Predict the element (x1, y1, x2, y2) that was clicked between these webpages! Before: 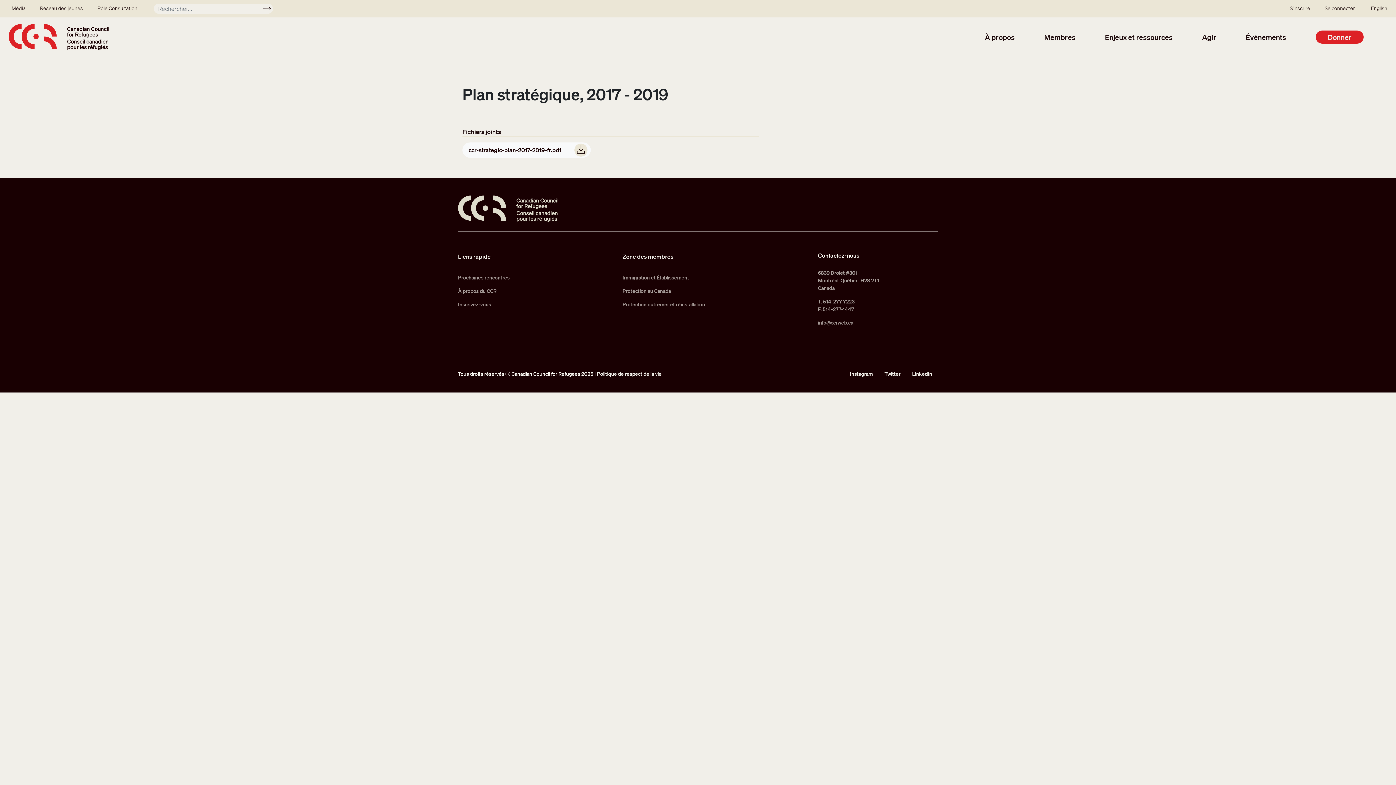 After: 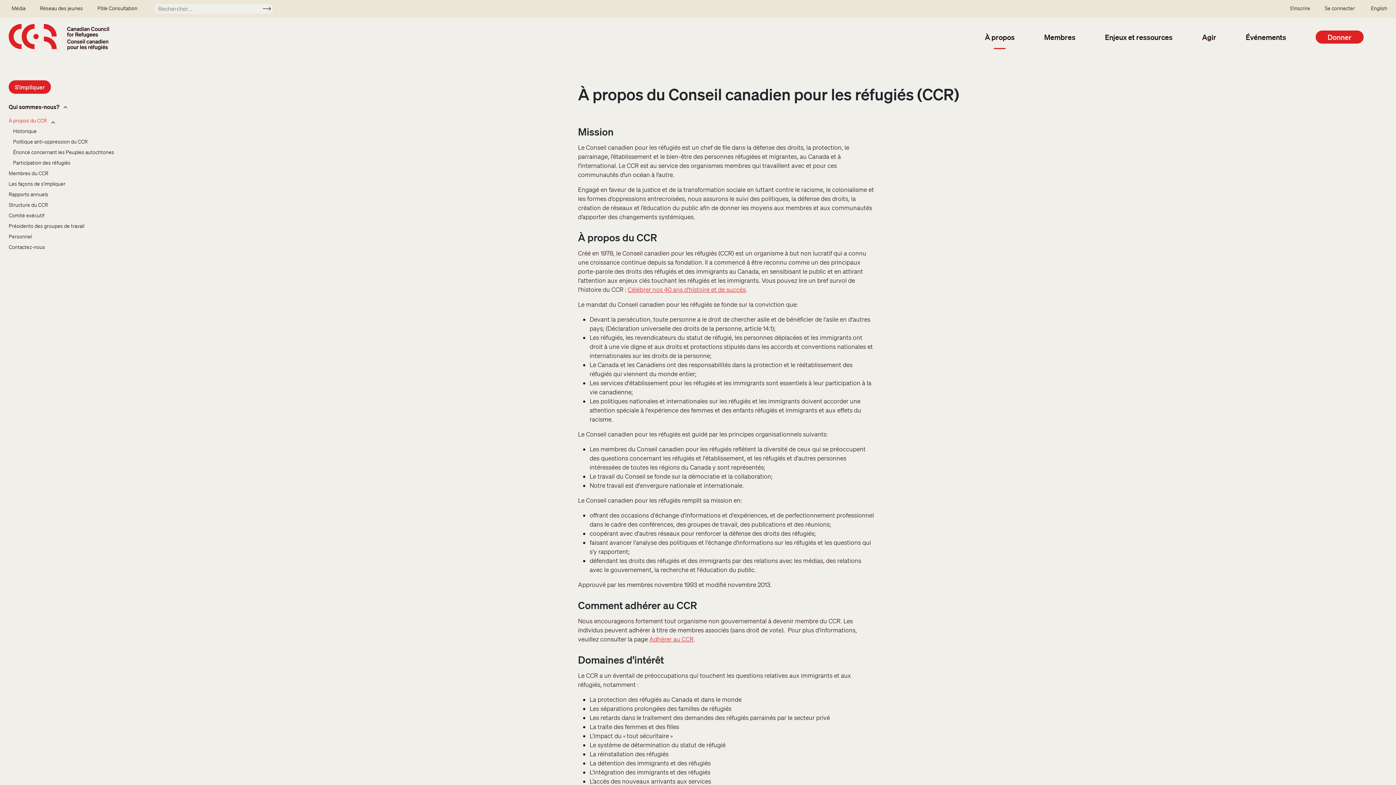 Action: bbox: (458, 284, 509, 298) label: À propos du CCR